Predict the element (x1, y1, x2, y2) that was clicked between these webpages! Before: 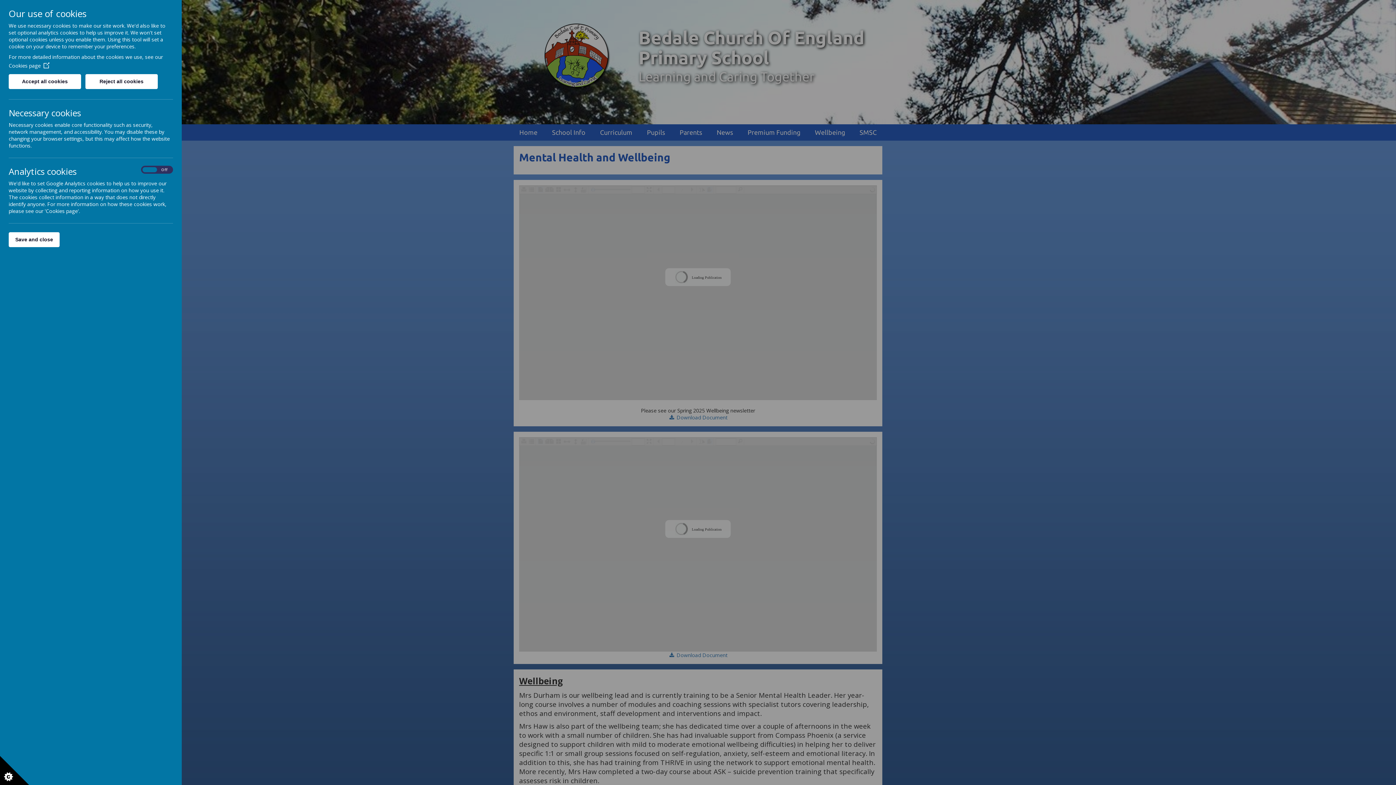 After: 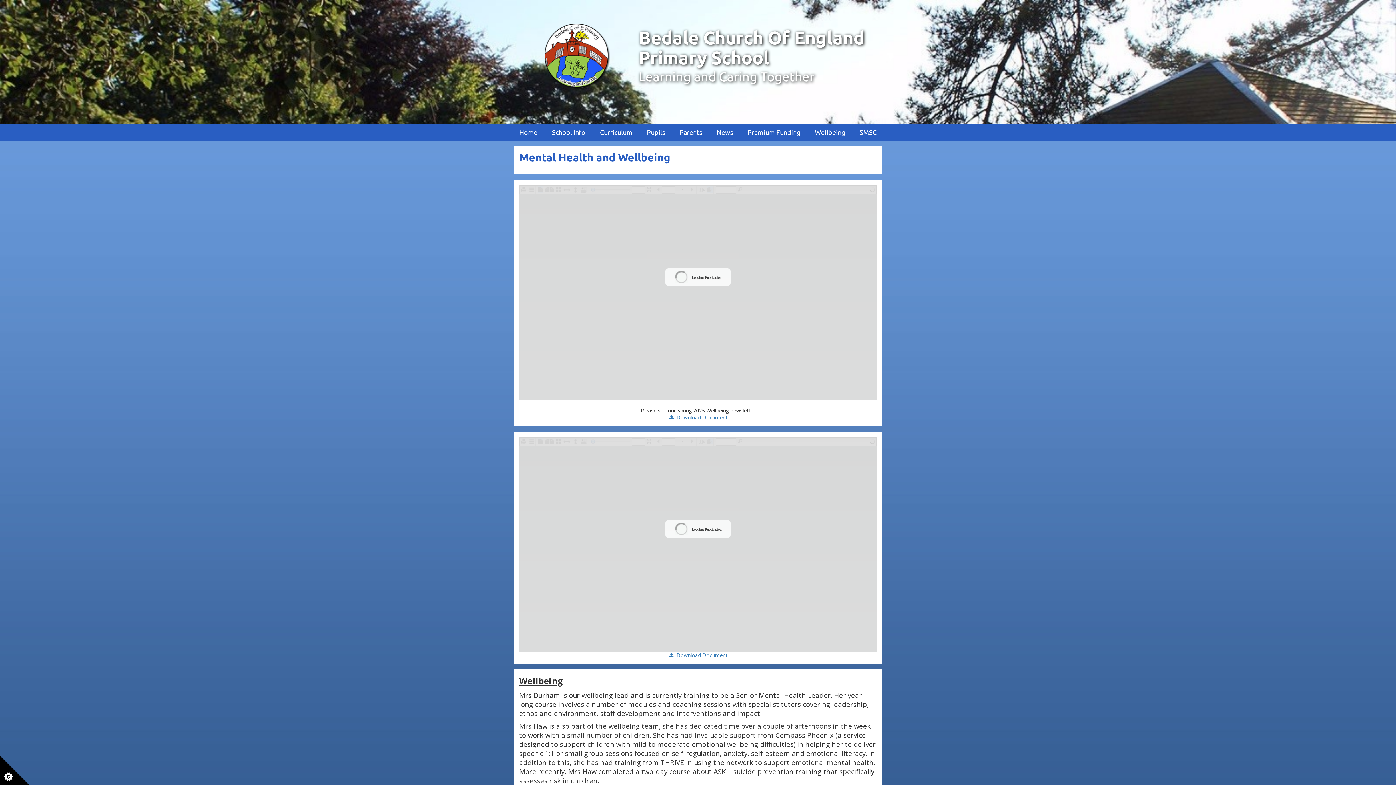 Action: label: Save and close bbox: (8, 232, 59, 247)